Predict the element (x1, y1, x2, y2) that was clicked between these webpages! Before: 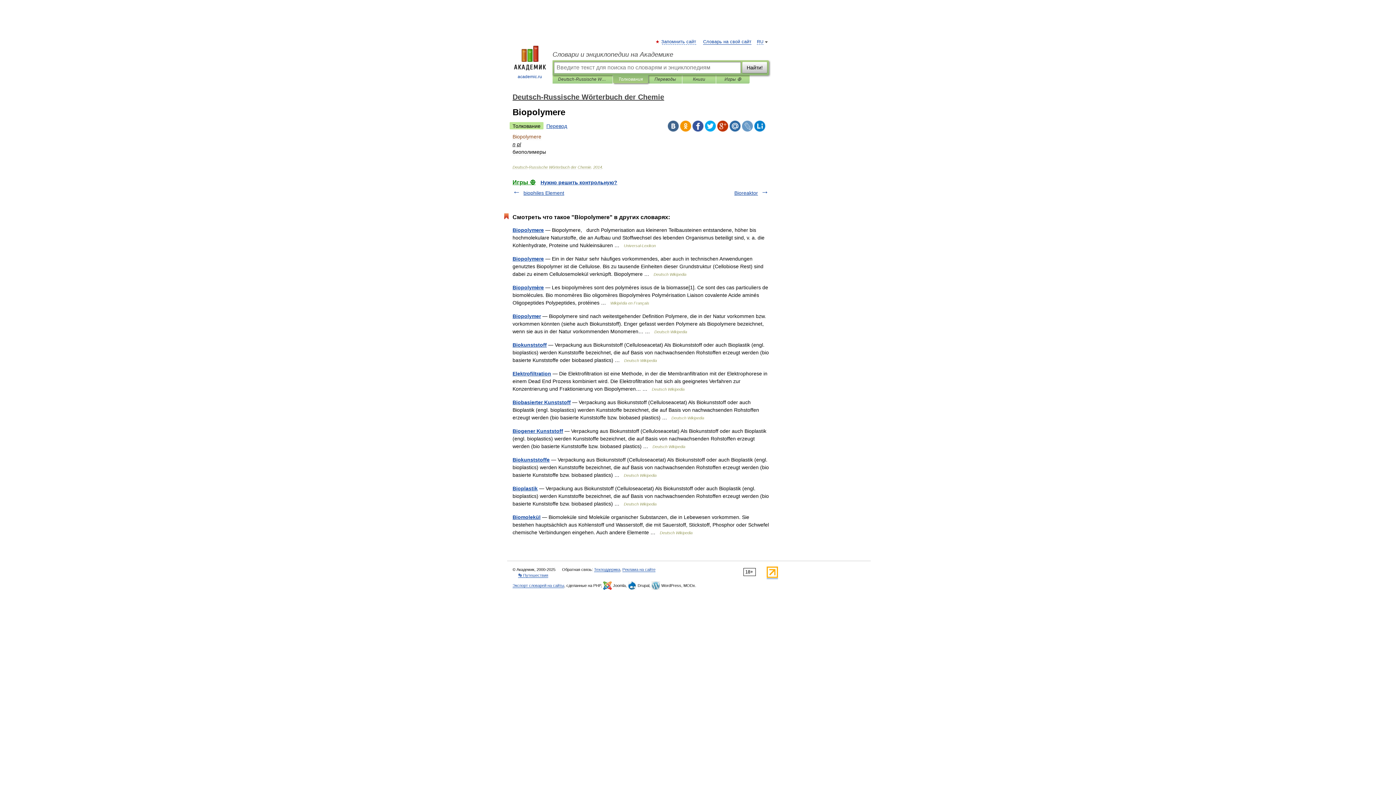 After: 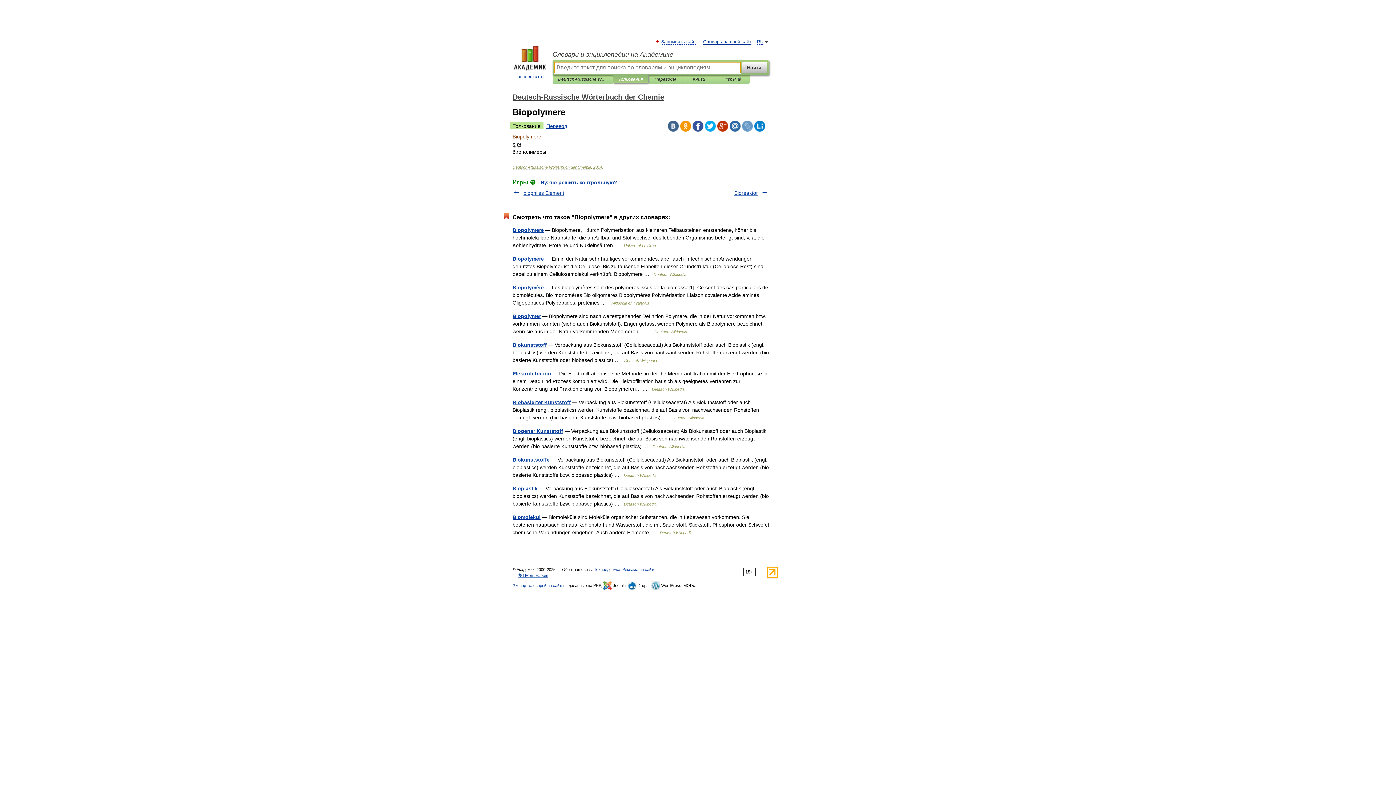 Action: label: Найти! bbox: (742, 61, 767, 73)